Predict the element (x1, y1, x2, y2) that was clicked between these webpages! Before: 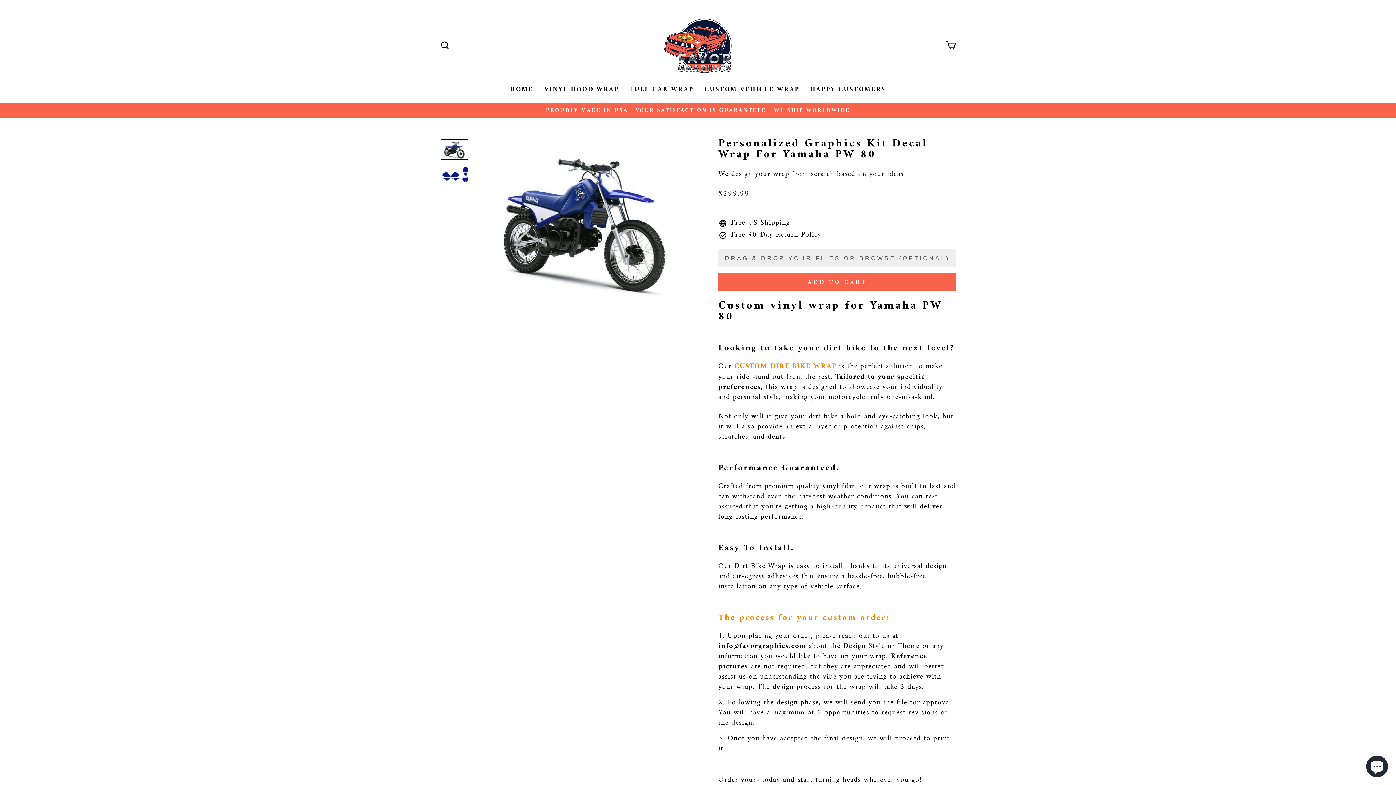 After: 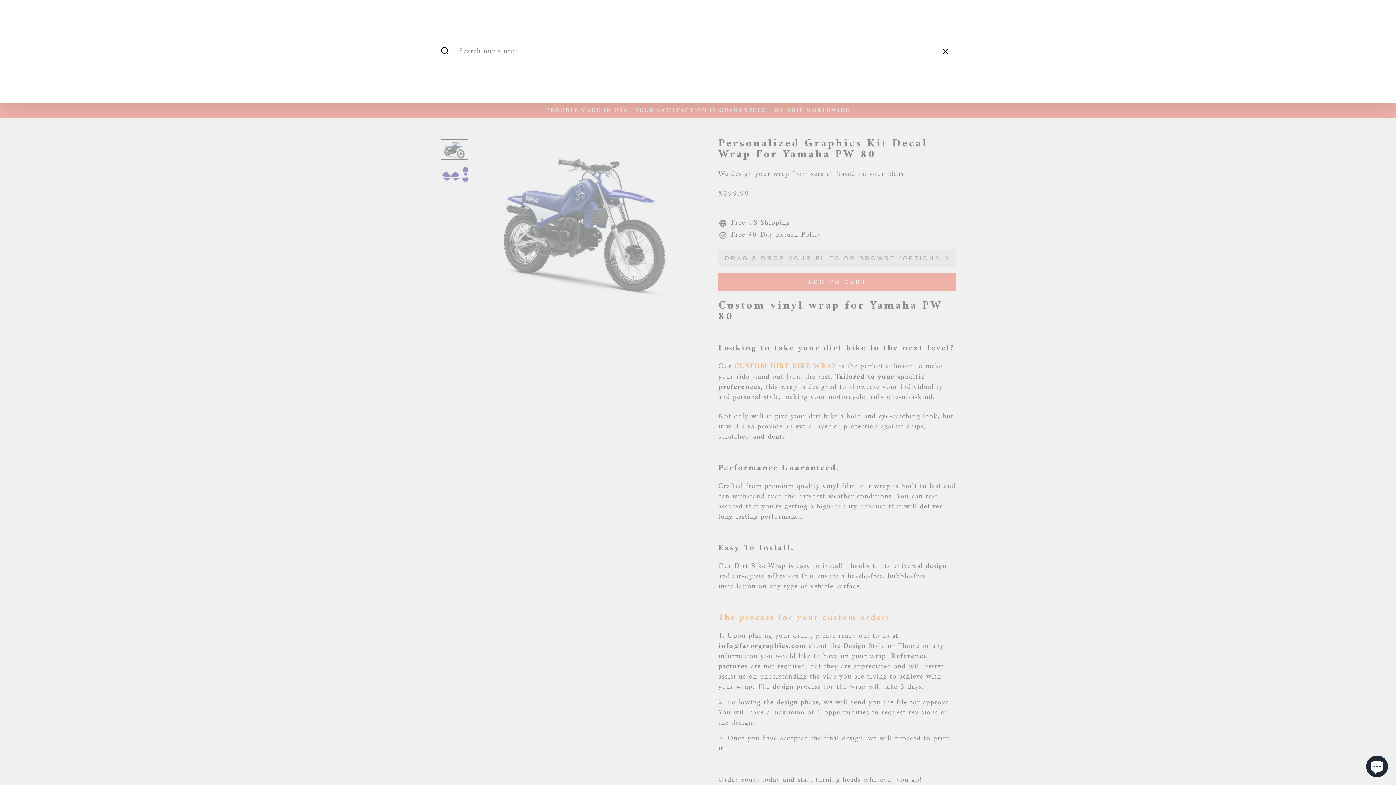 Action: bbox: (435, 37, 454, 53) label: SEARCH